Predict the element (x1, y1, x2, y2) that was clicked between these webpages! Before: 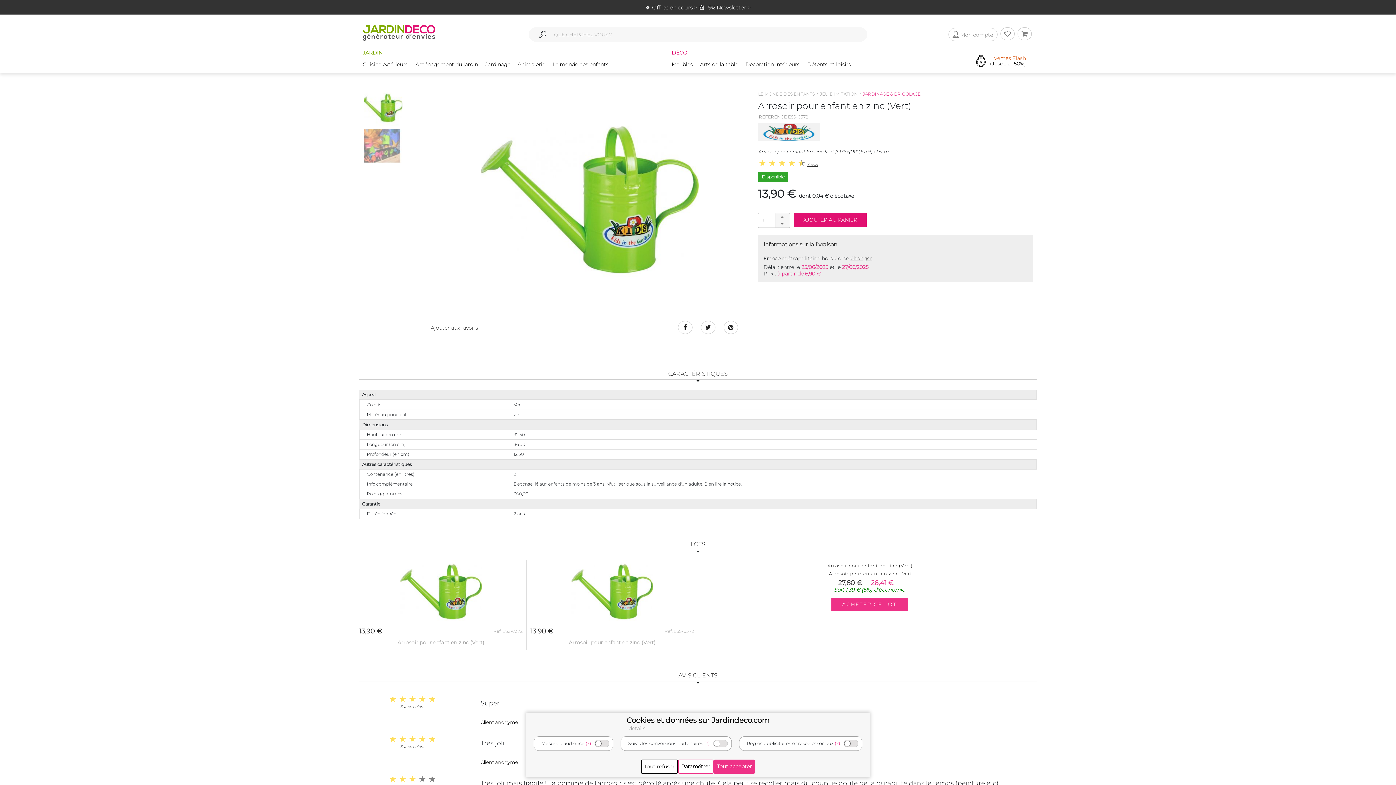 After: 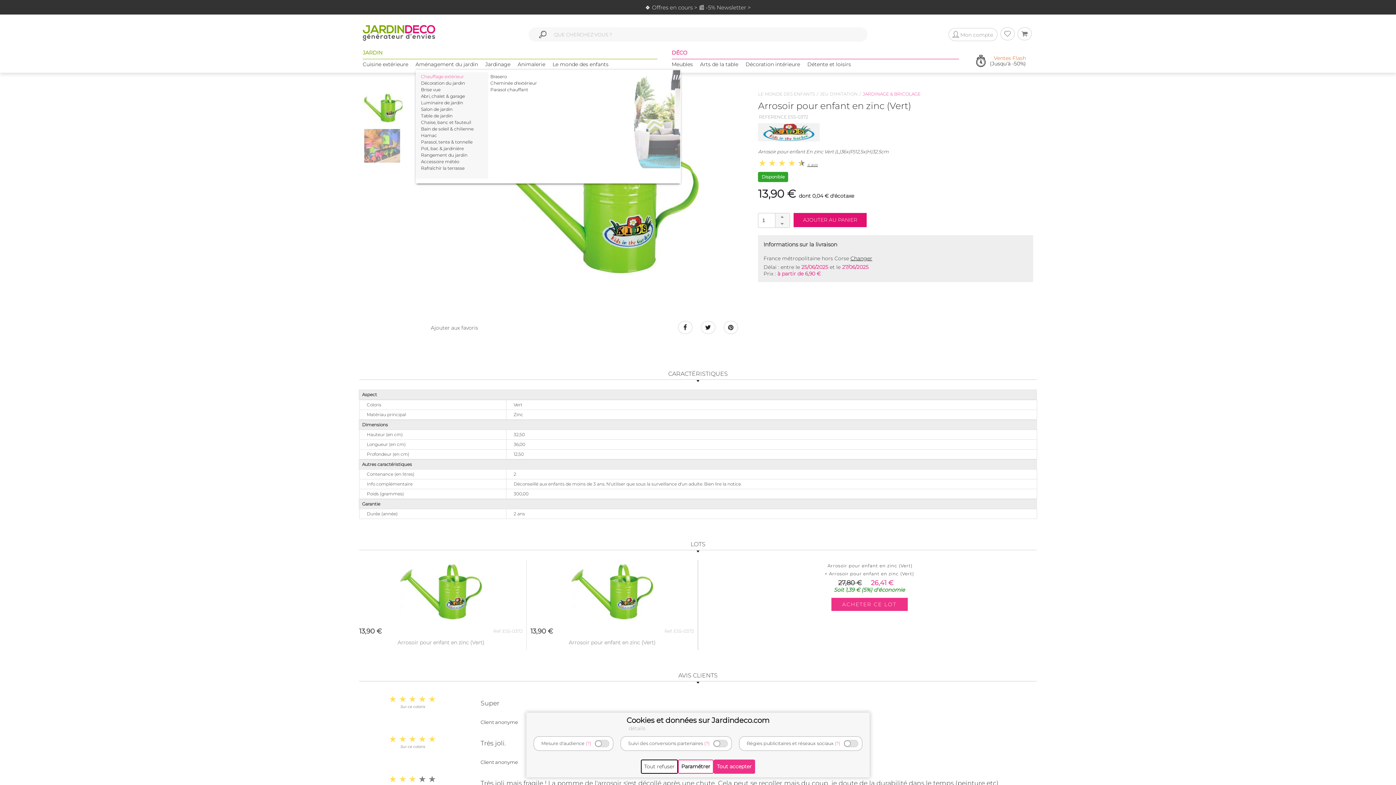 Action: label: Aménagement du jardin bbox: (415, 60, 478, 74)